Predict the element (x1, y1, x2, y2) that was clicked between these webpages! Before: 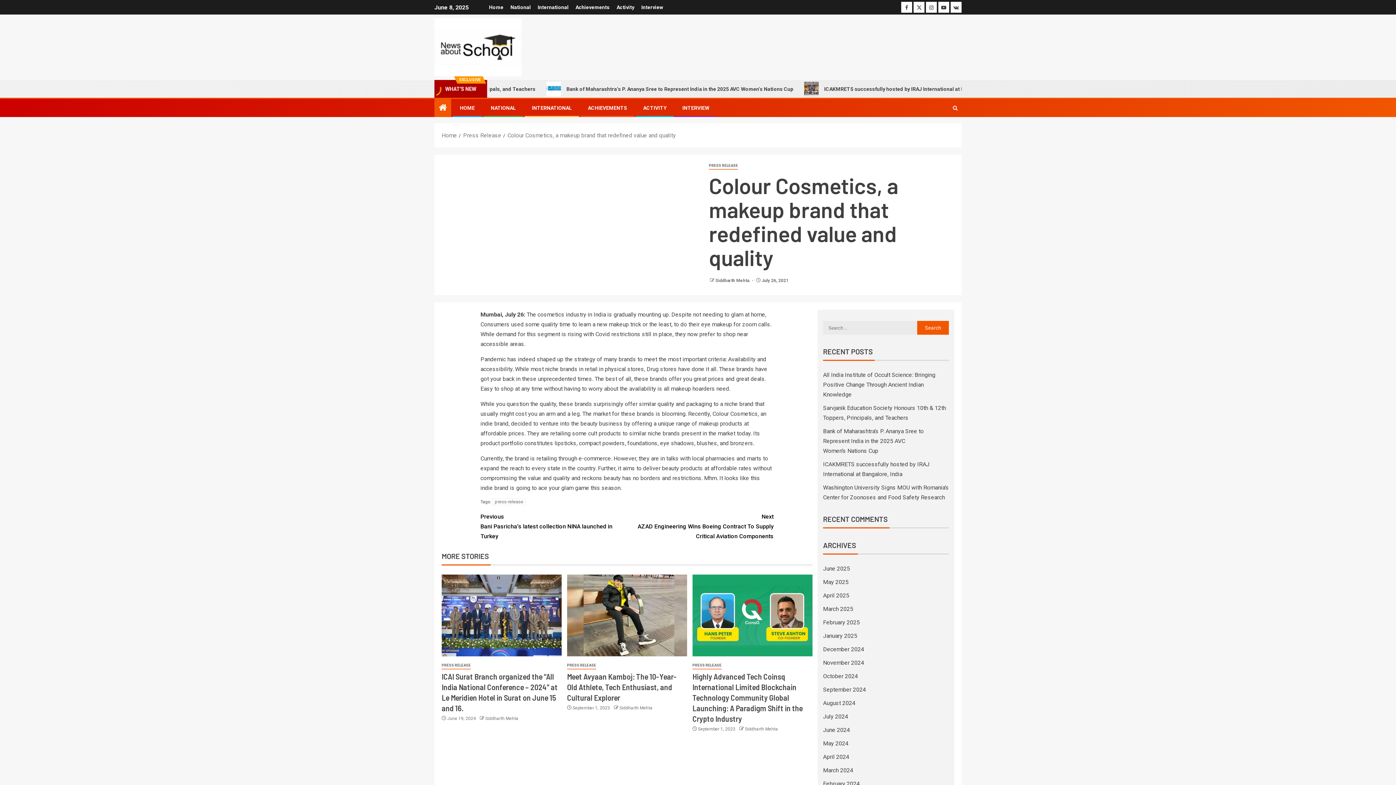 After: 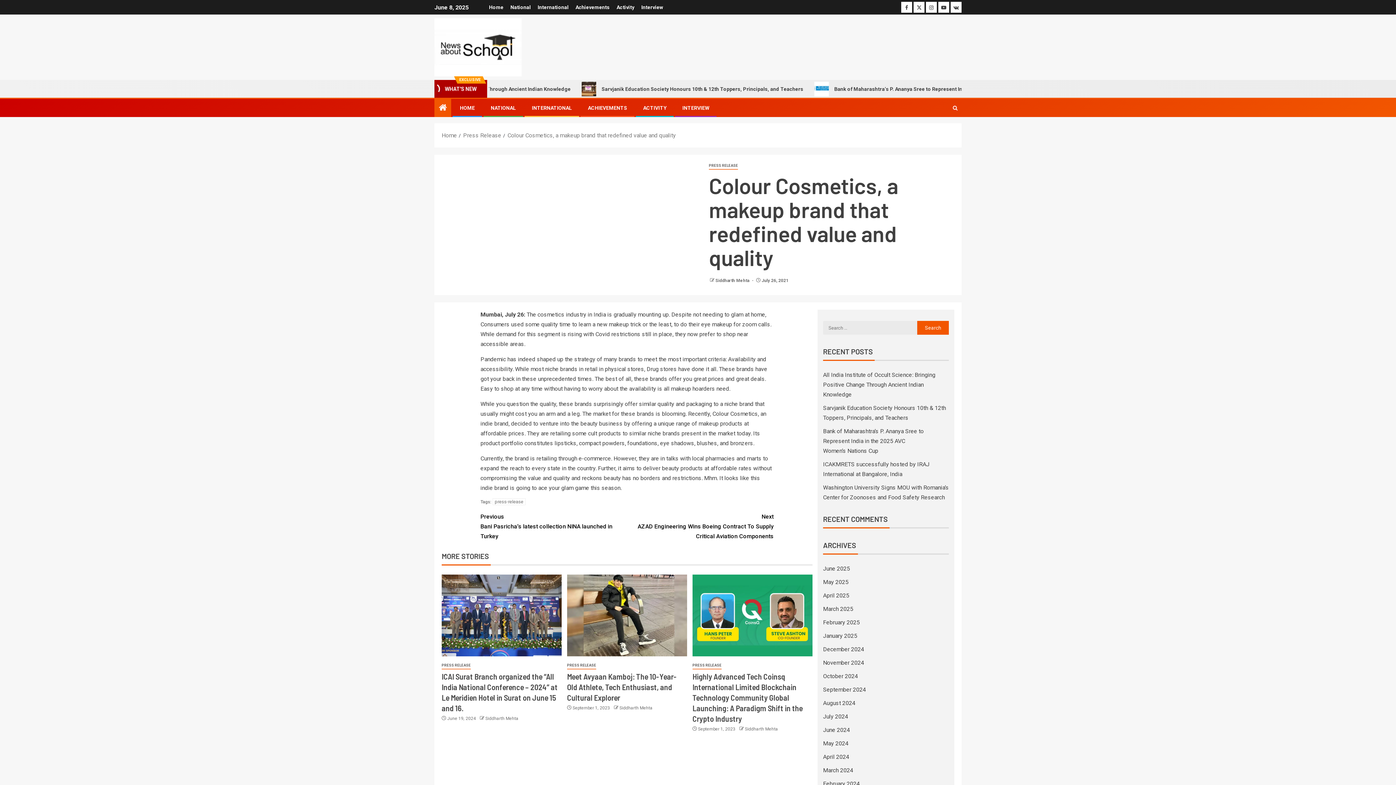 Action: label: Activity bbox: (616, 4, 634, 10)